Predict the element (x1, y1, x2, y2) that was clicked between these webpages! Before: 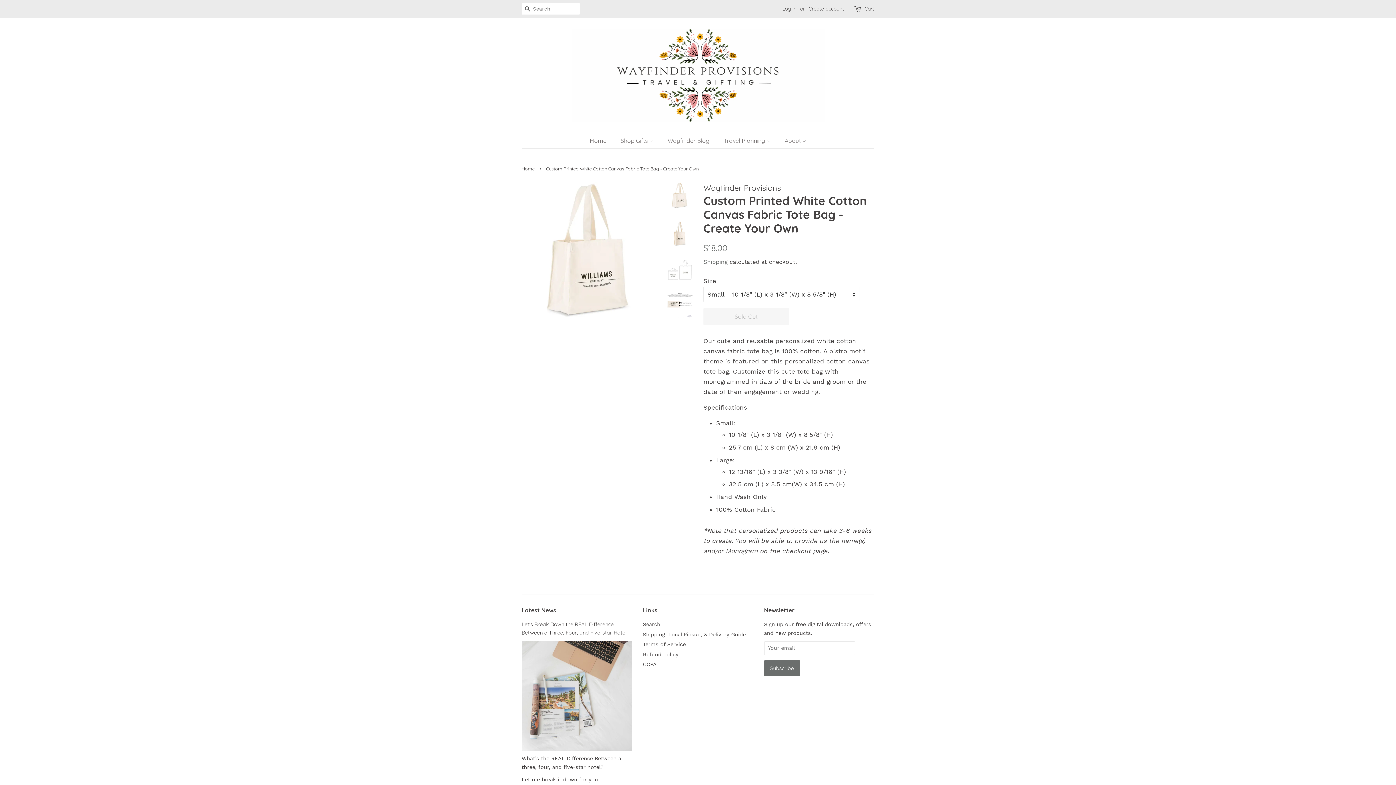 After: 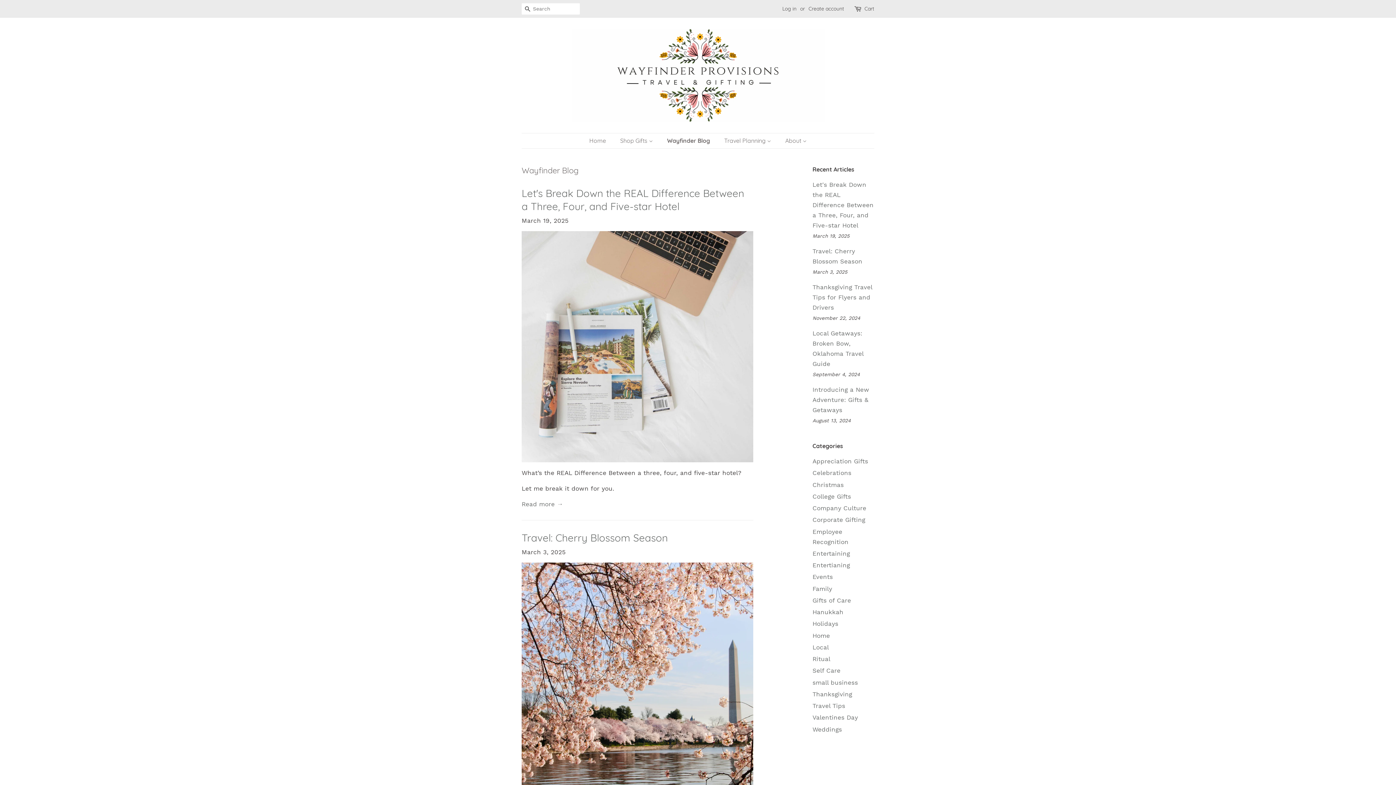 Action: bbox: (662, 133, 716, 148) label: Wayfinder Blog